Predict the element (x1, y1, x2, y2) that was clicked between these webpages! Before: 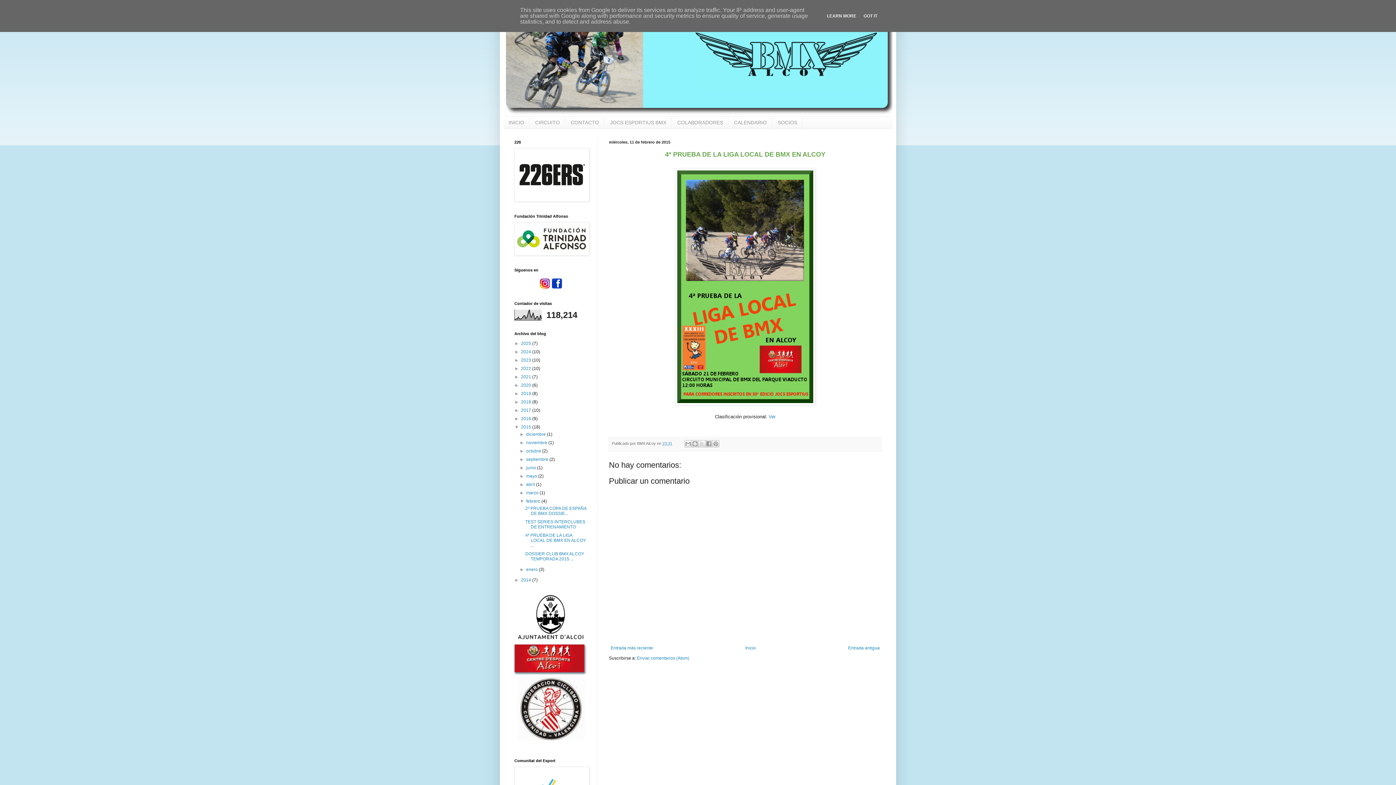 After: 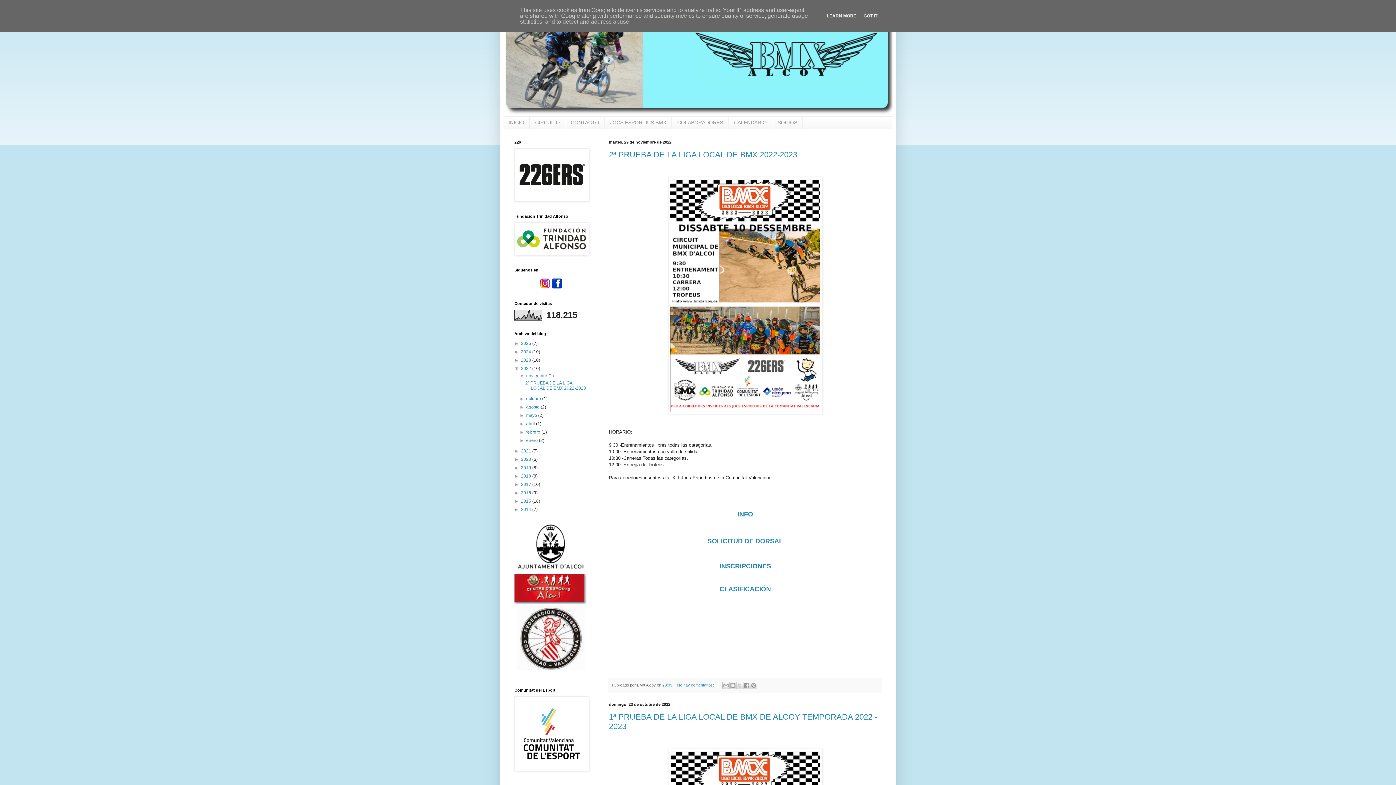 Action: bbox: (521, 366, 532, 371) label: 2022 